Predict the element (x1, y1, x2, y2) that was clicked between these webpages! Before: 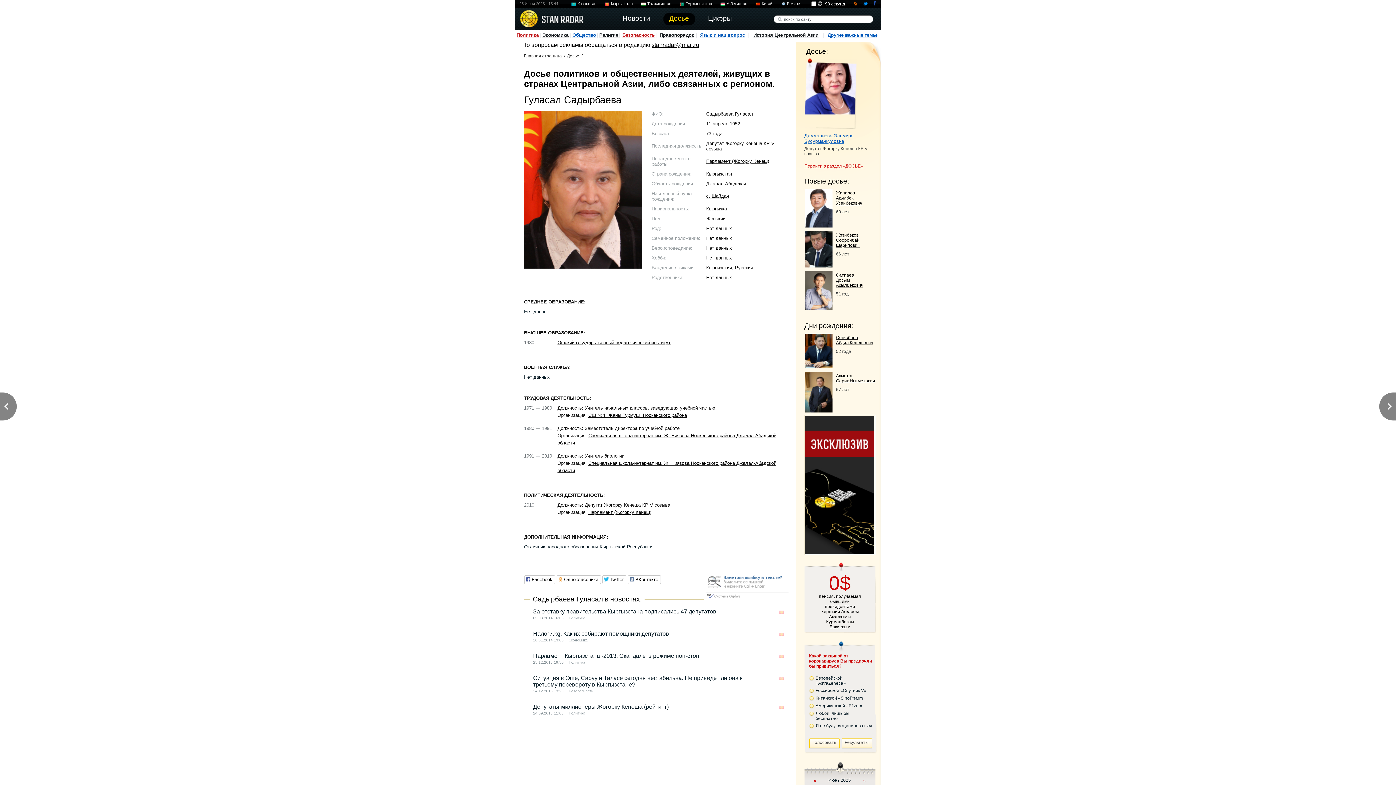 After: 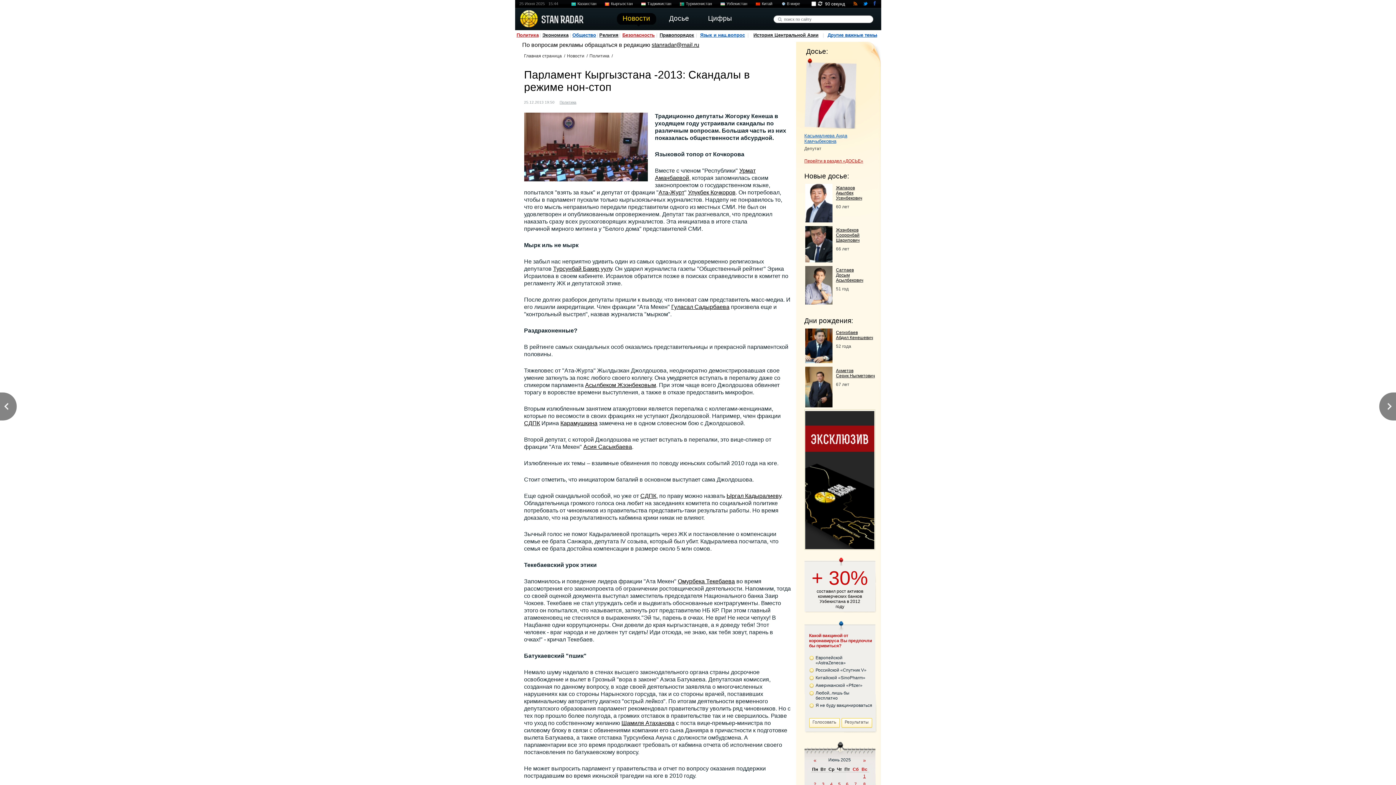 Action: bbox: (533, 653, 699, 659) label: Парламент Кыргызстана -2013: Скандалы в режиме нон-стоп